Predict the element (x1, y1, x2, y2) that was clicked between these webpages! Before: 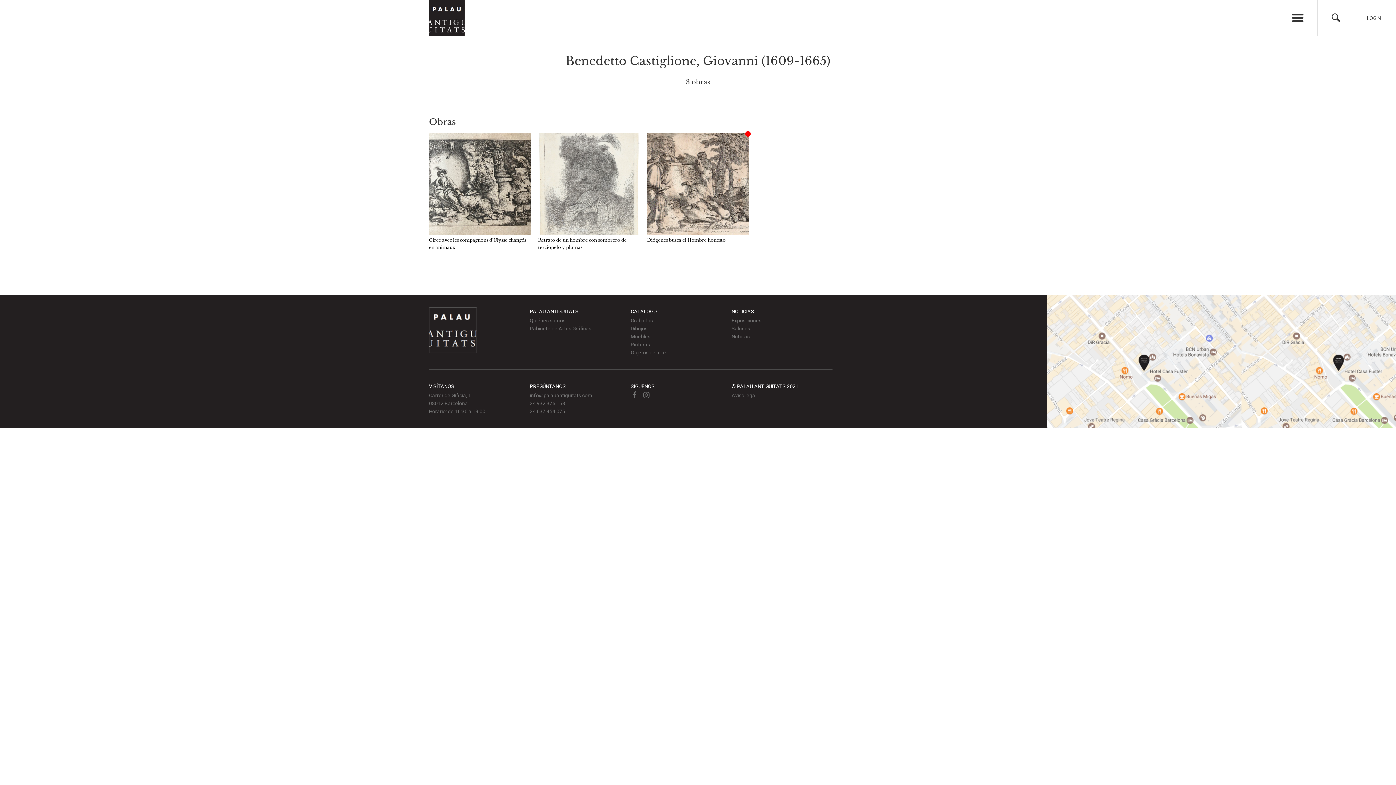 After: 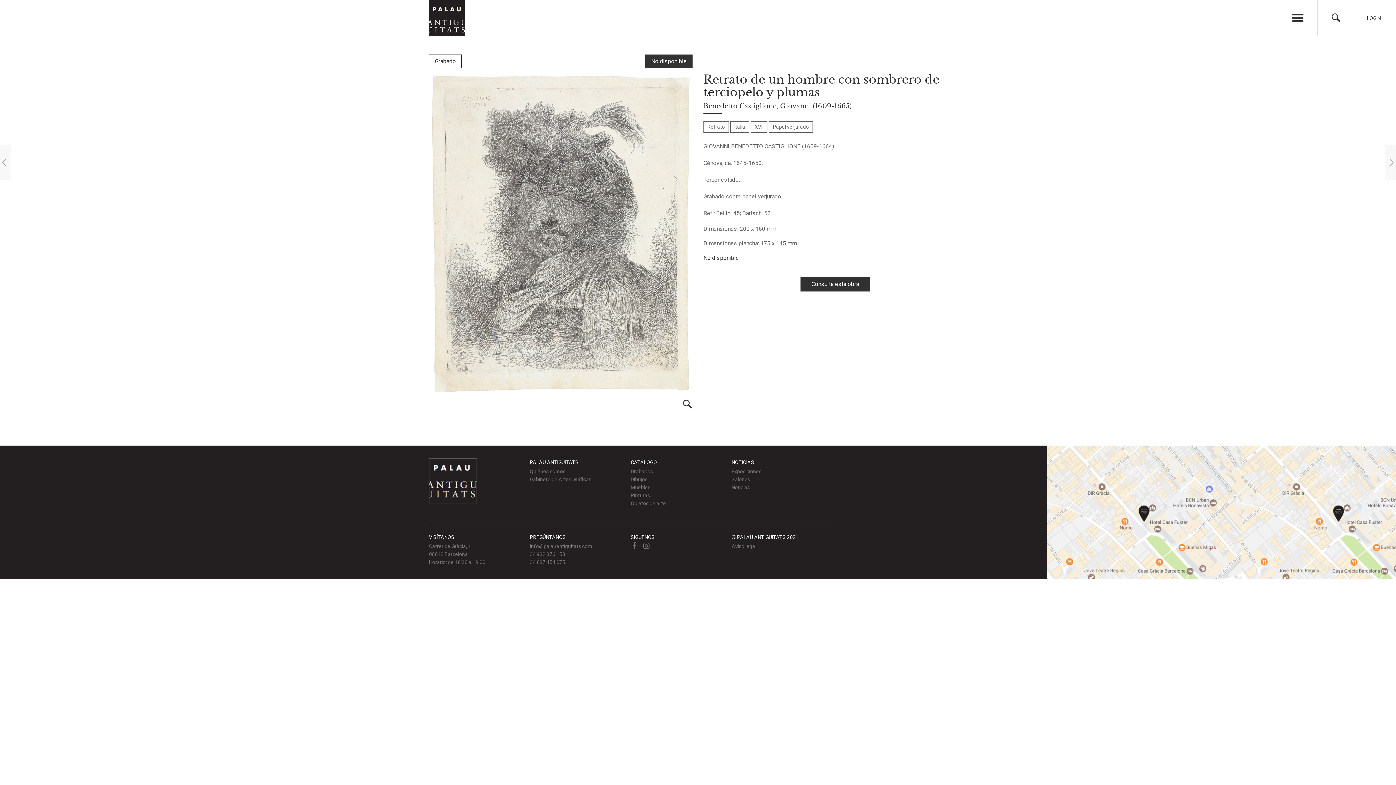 Action: label: Retrato de un hombre con sombrero de terciopelo y plumas bbox: (538, 234, 640, 258)